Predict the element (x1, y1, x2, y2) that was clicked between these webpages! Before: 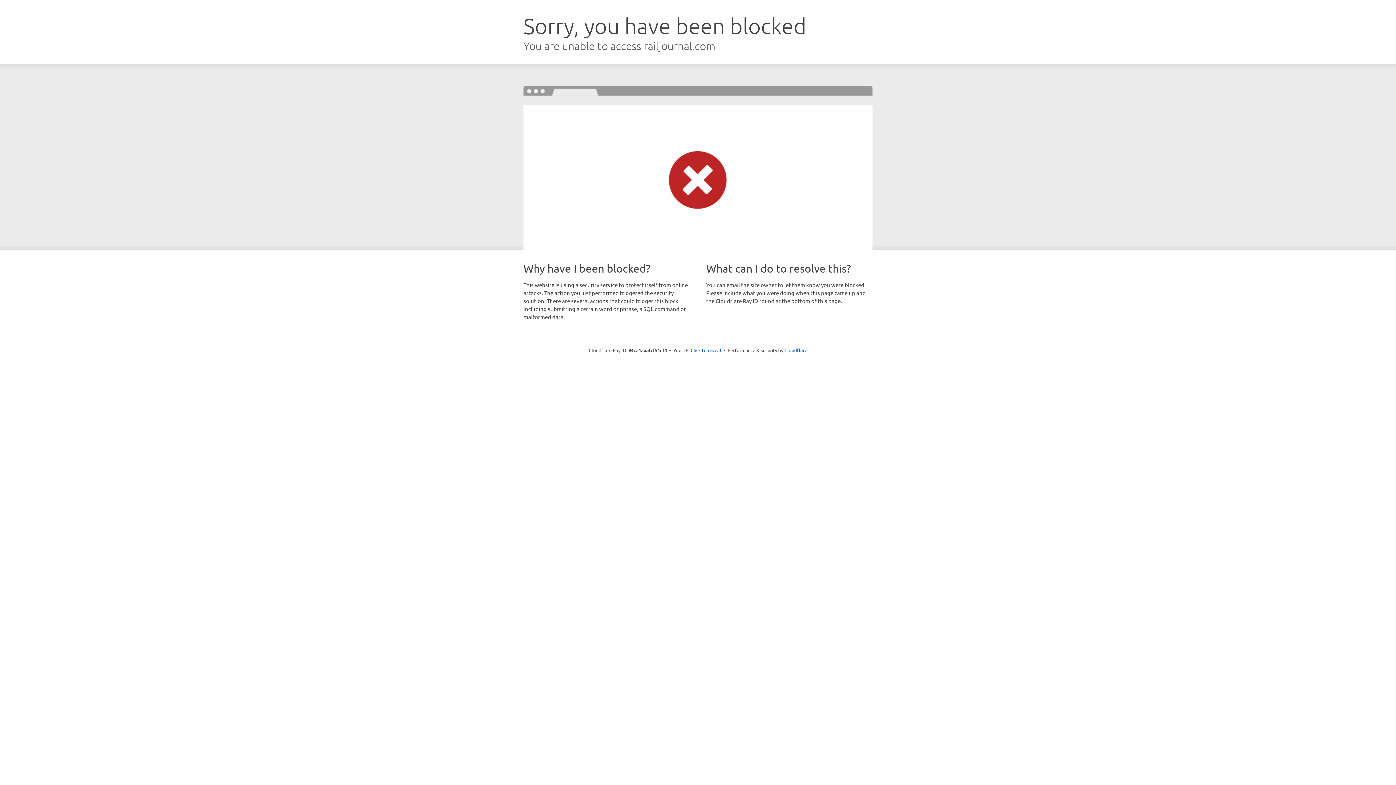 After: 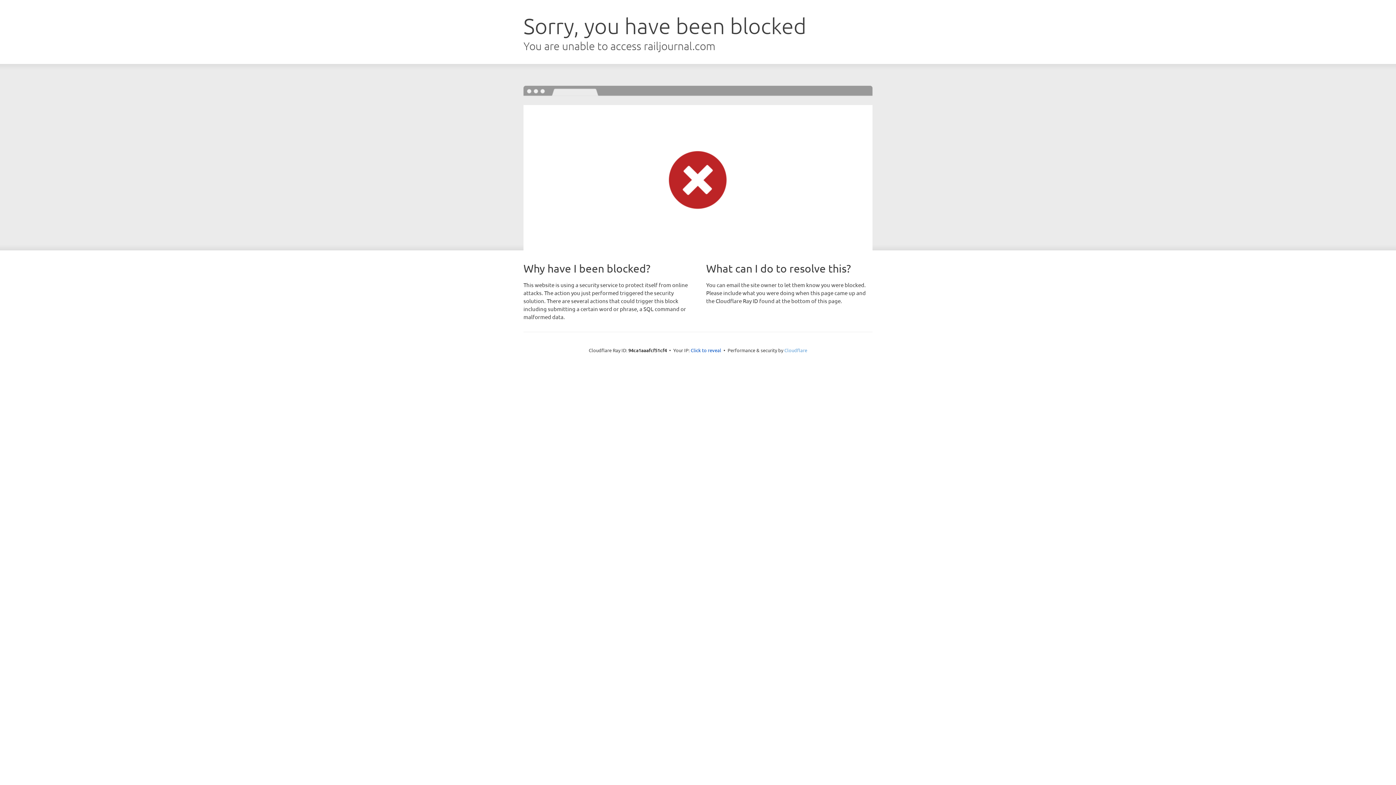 Action: label: Cloudflare bbox: (784, 347, 807, 353)